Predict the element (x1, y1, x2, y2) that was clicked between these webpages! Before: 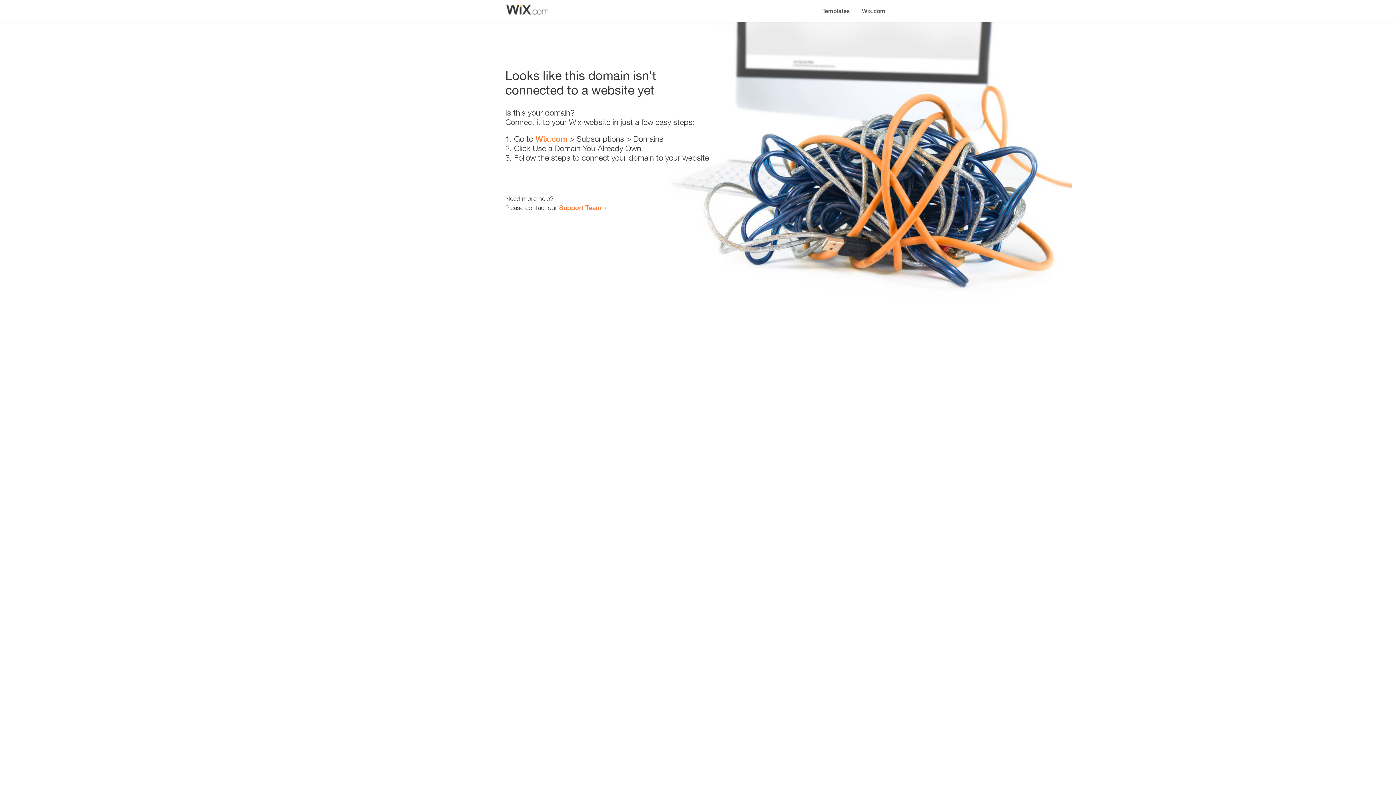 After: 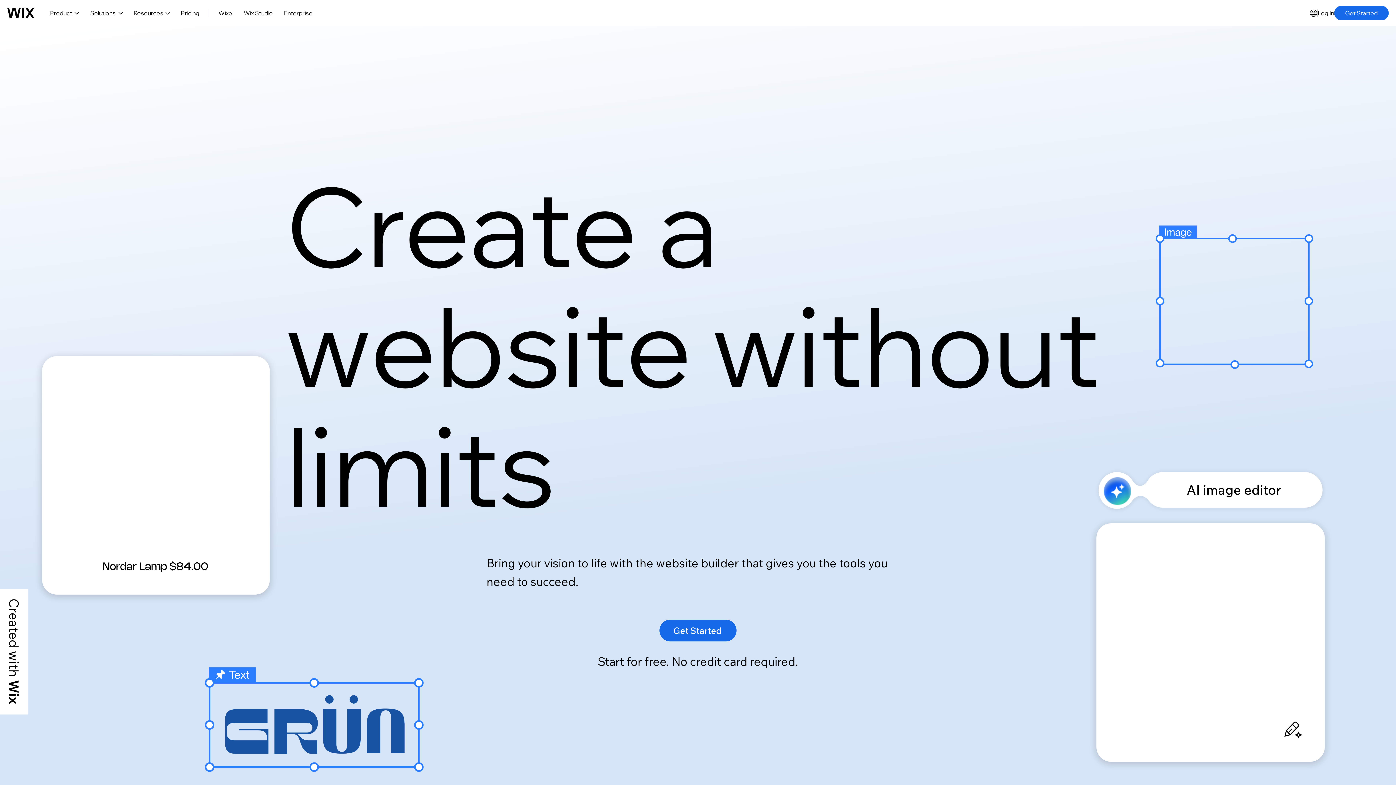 Action: bbox: (856, 0, 890, 14) label: Wix.com